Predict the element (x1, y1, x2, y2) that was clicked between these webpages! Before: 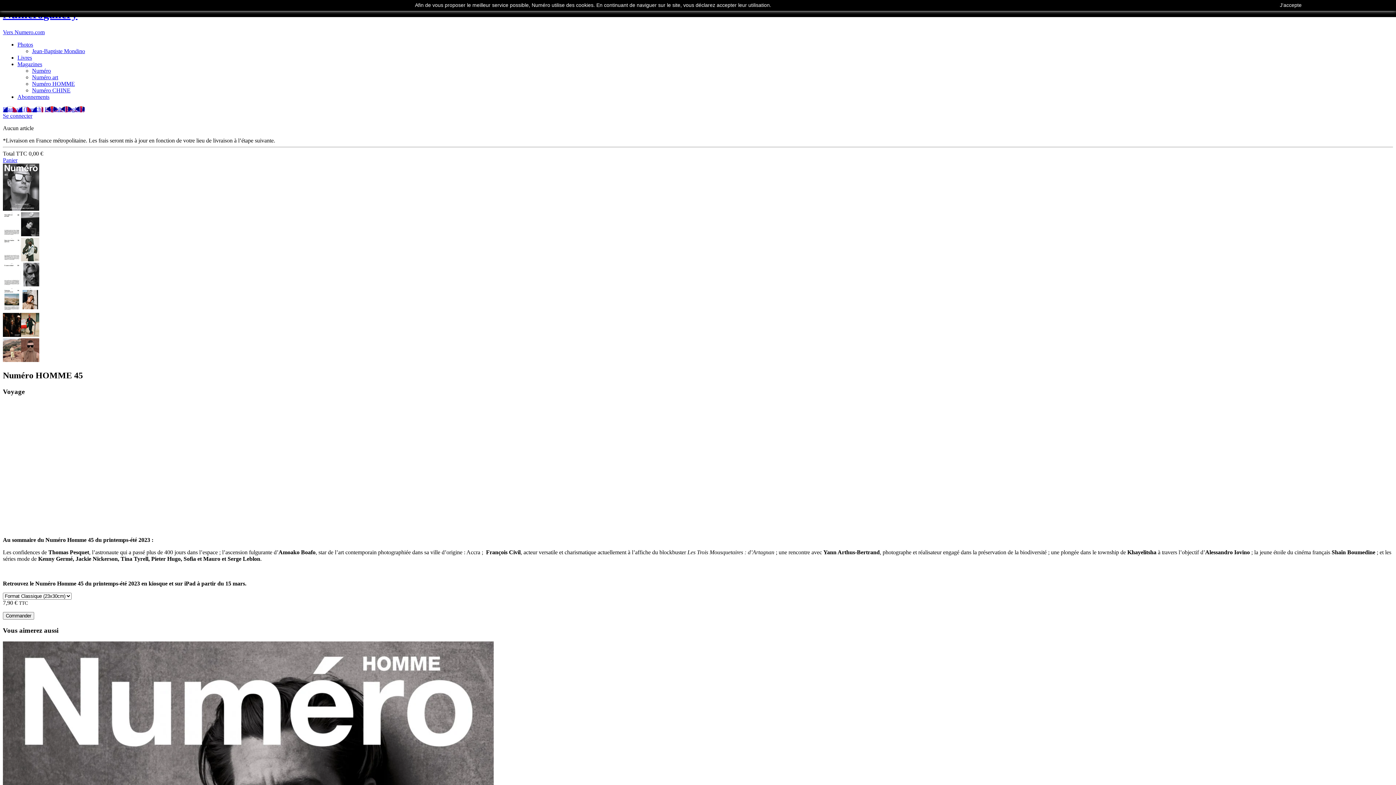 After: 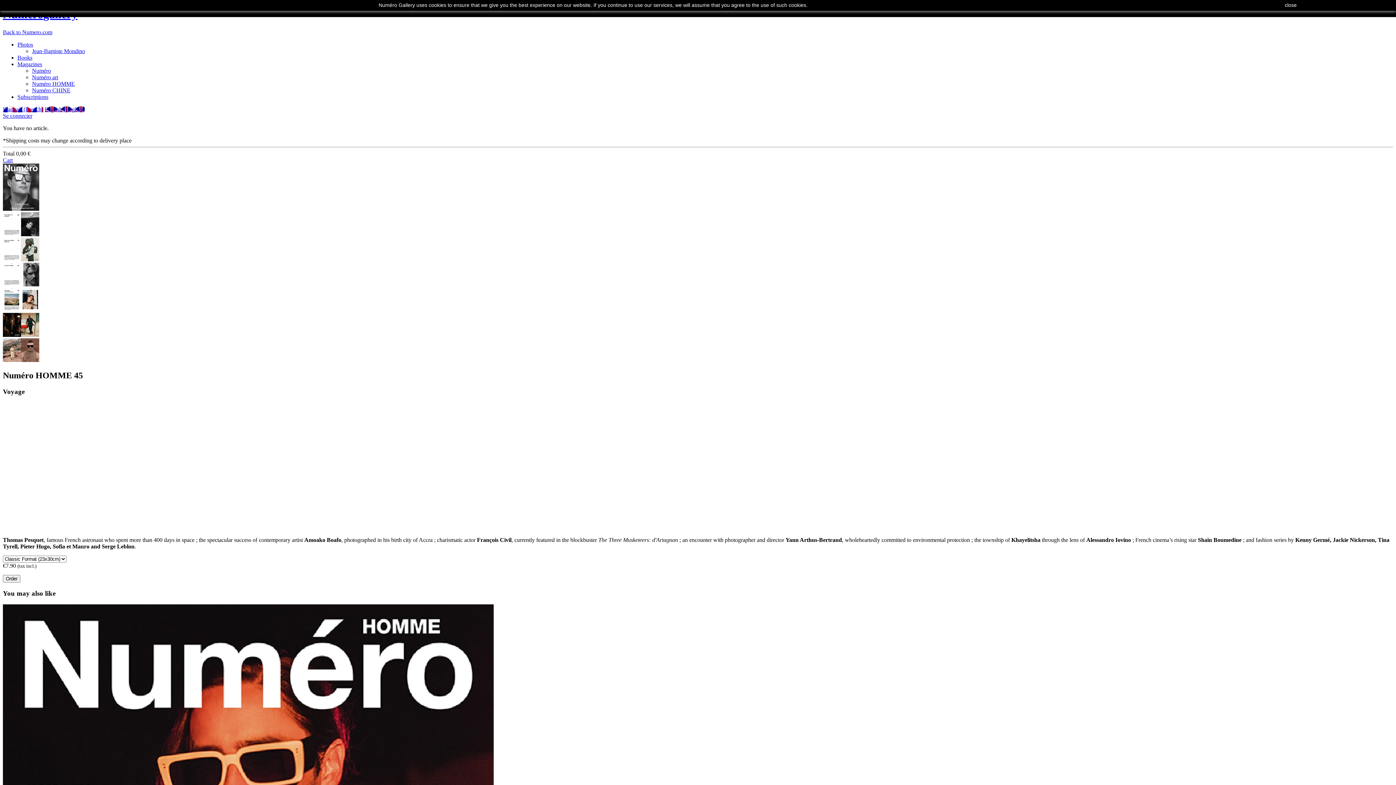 Action: label: English (English) bbox: (44, 106, 84, 112)